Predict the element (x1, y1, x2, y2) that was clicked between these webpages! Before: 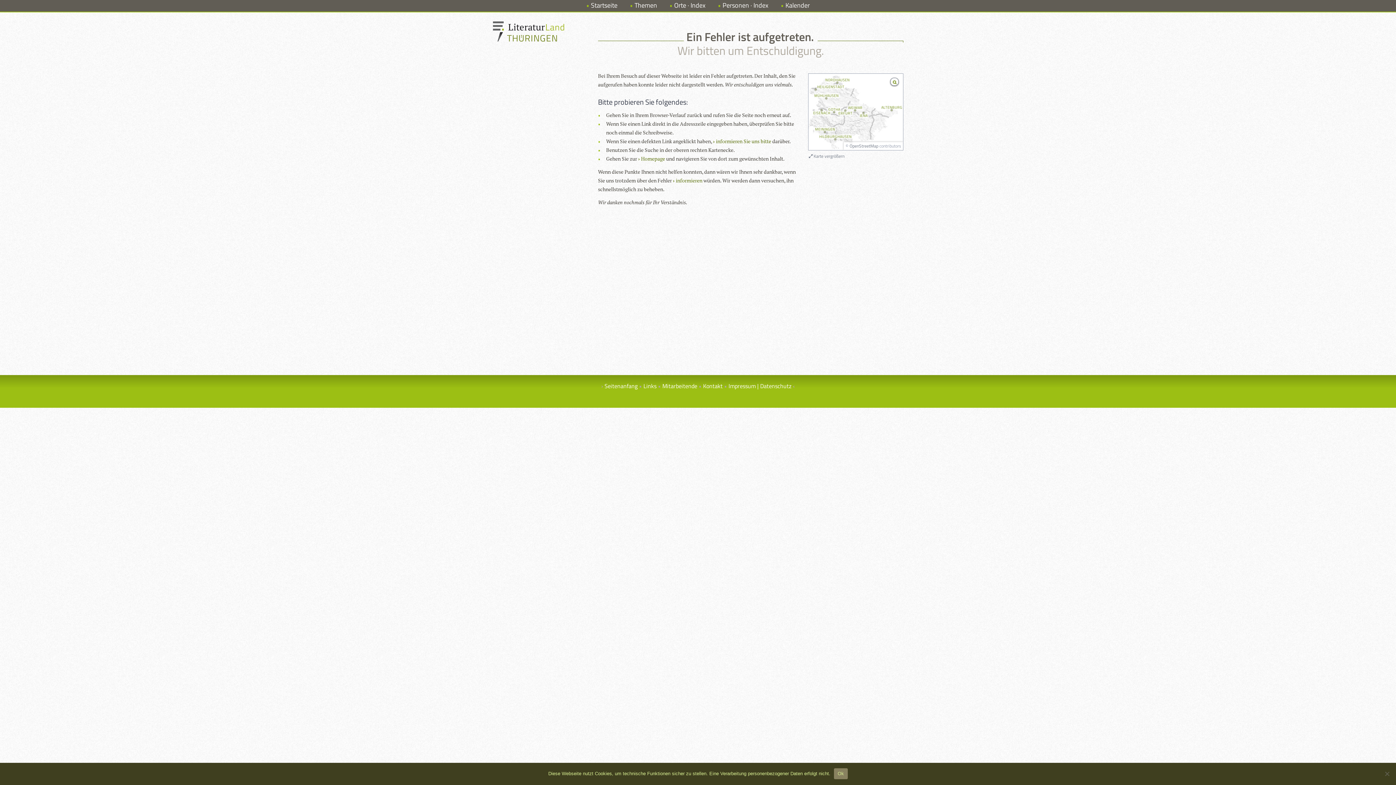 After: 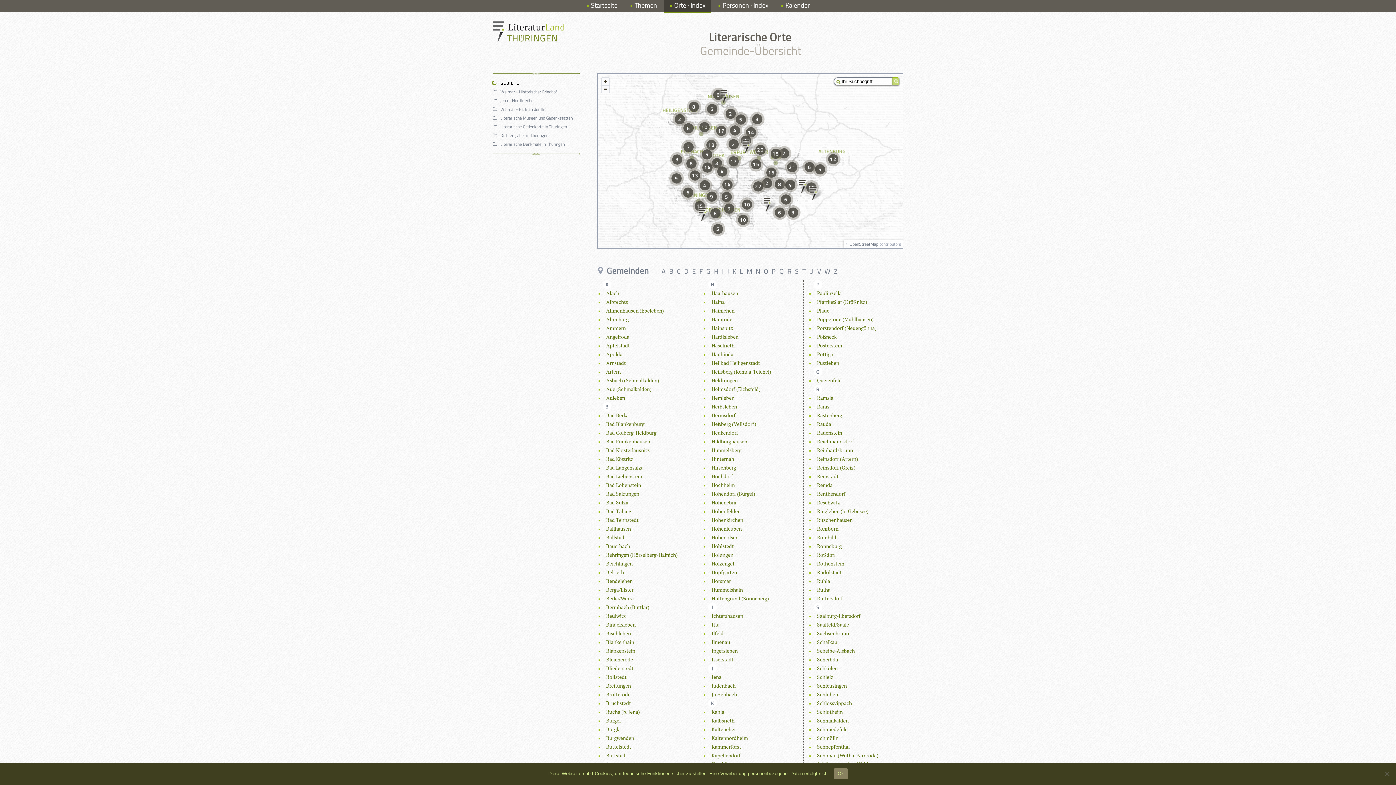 Action: bbox: (674, 0, 705, 10) label: Orte · Index